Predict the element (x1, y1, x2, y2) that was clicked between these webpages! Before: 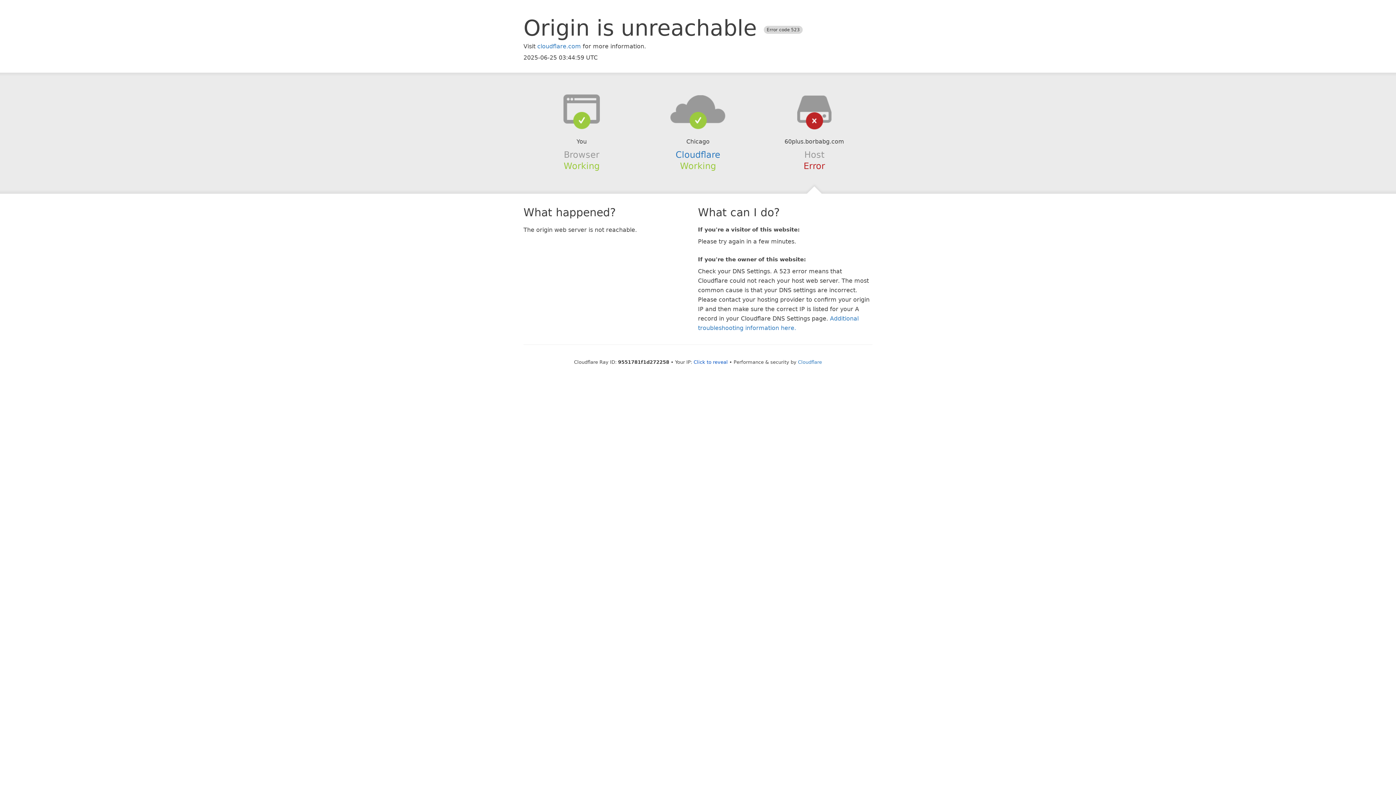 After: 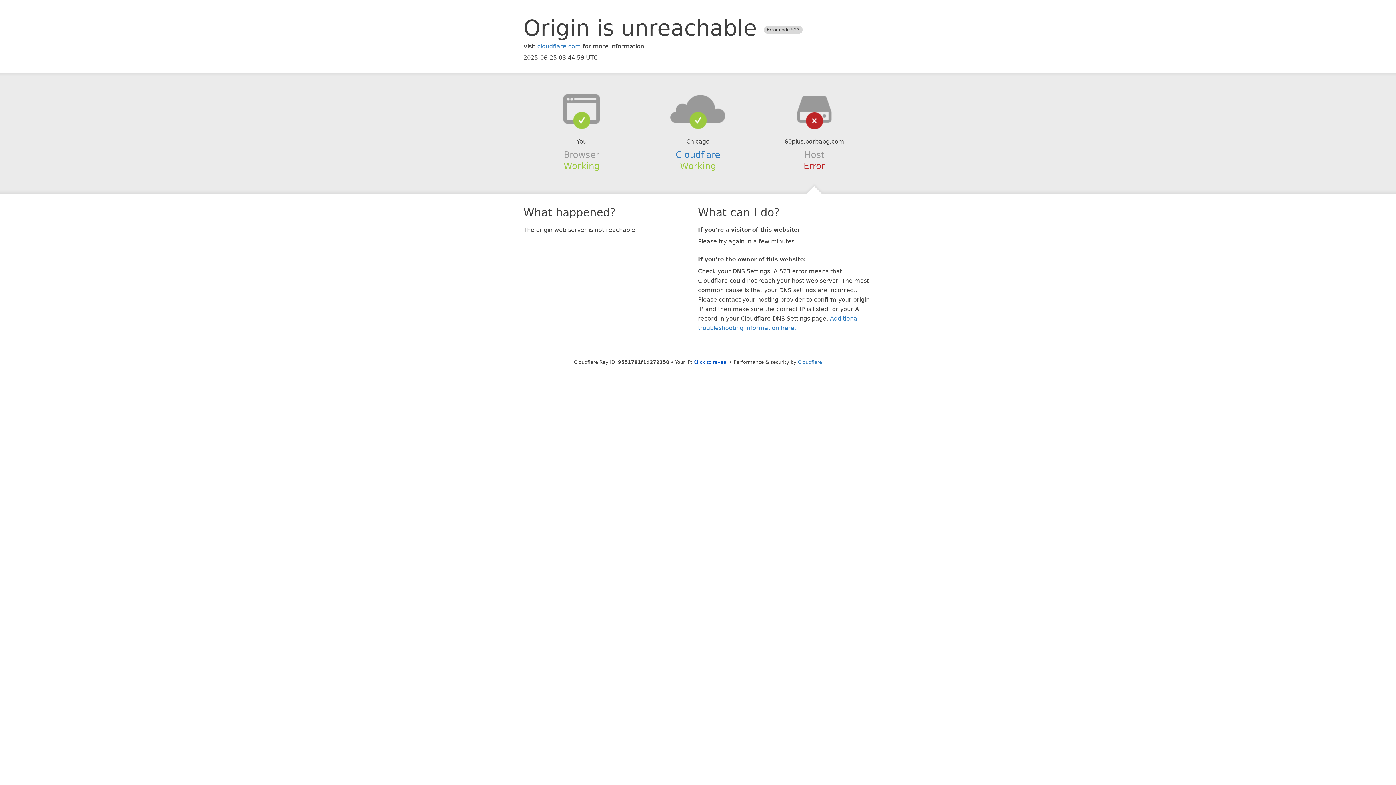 Action: bbox: (639, 94, 756, 123)